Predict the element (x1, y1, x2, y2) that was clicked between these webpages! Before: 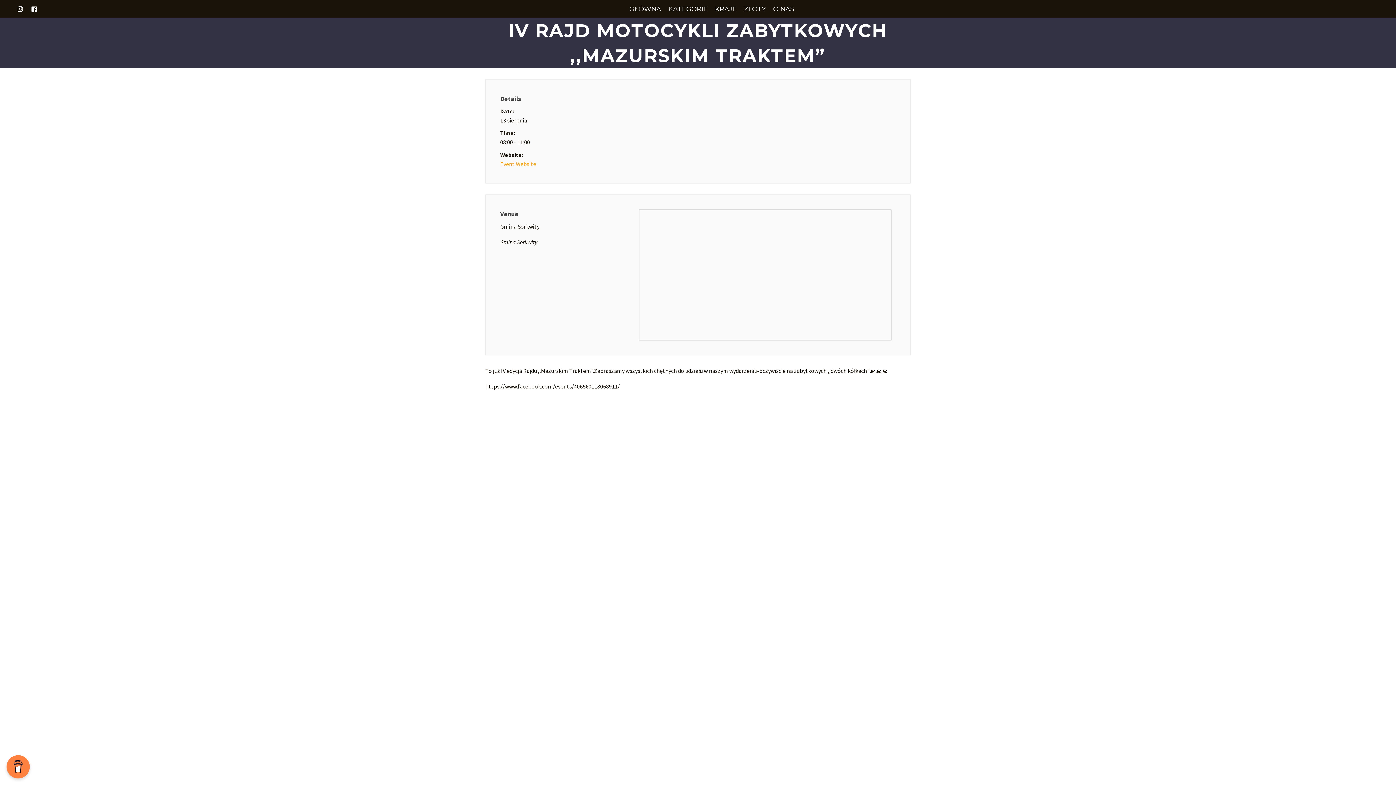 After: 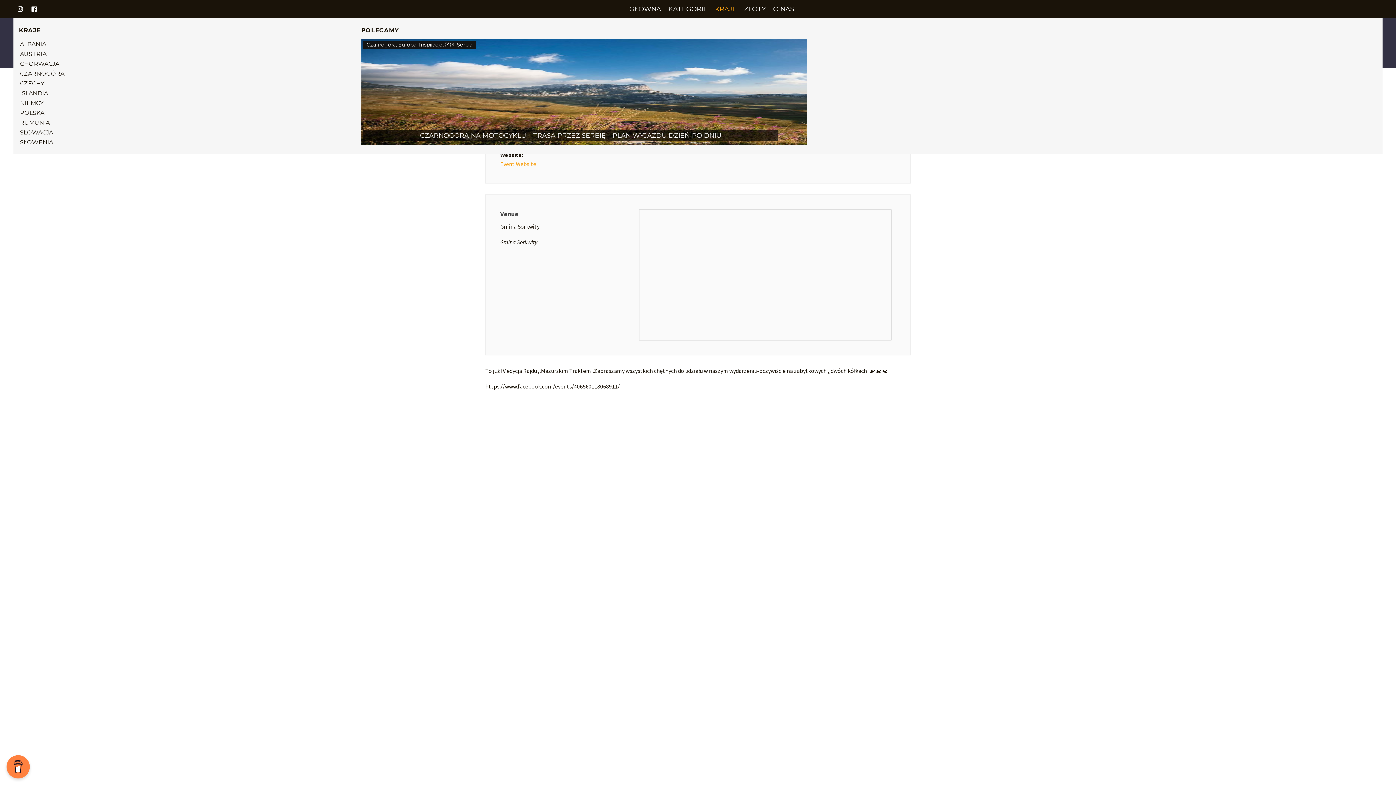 Action: label: KRAJE bbox: (711, 0, 740, 18)